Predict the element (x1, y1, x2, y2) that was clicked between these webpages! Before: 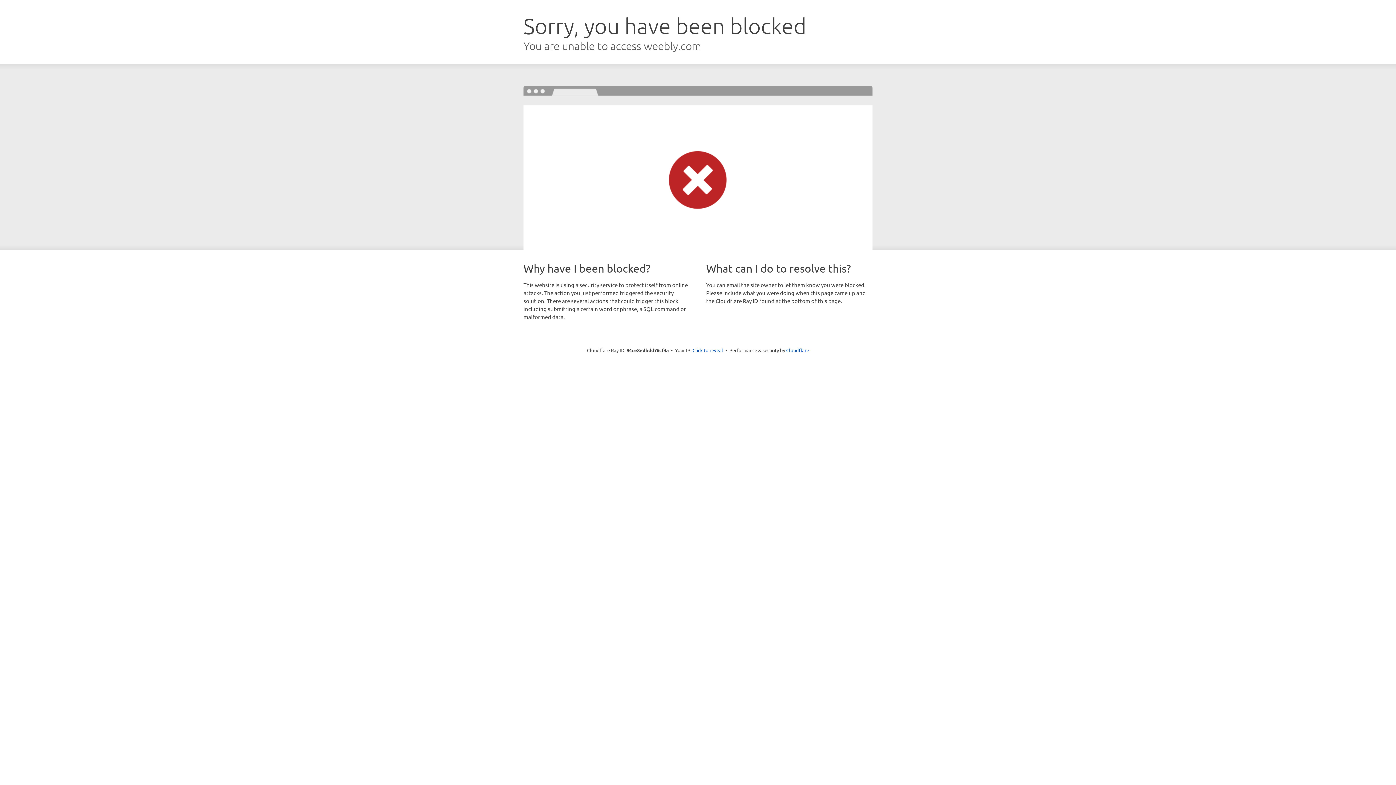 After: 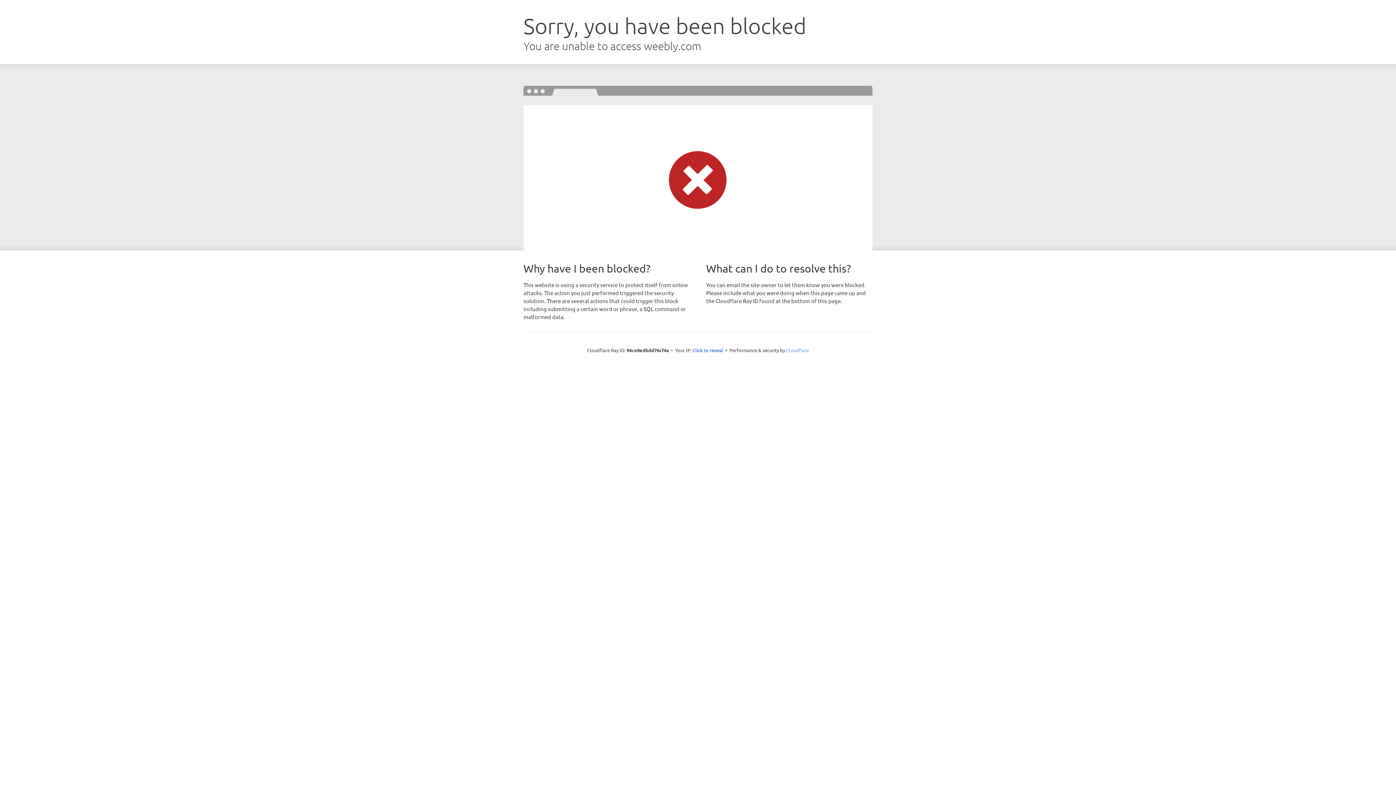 Action: bbox: (786, 347, 809, 353) label: Cloudflare